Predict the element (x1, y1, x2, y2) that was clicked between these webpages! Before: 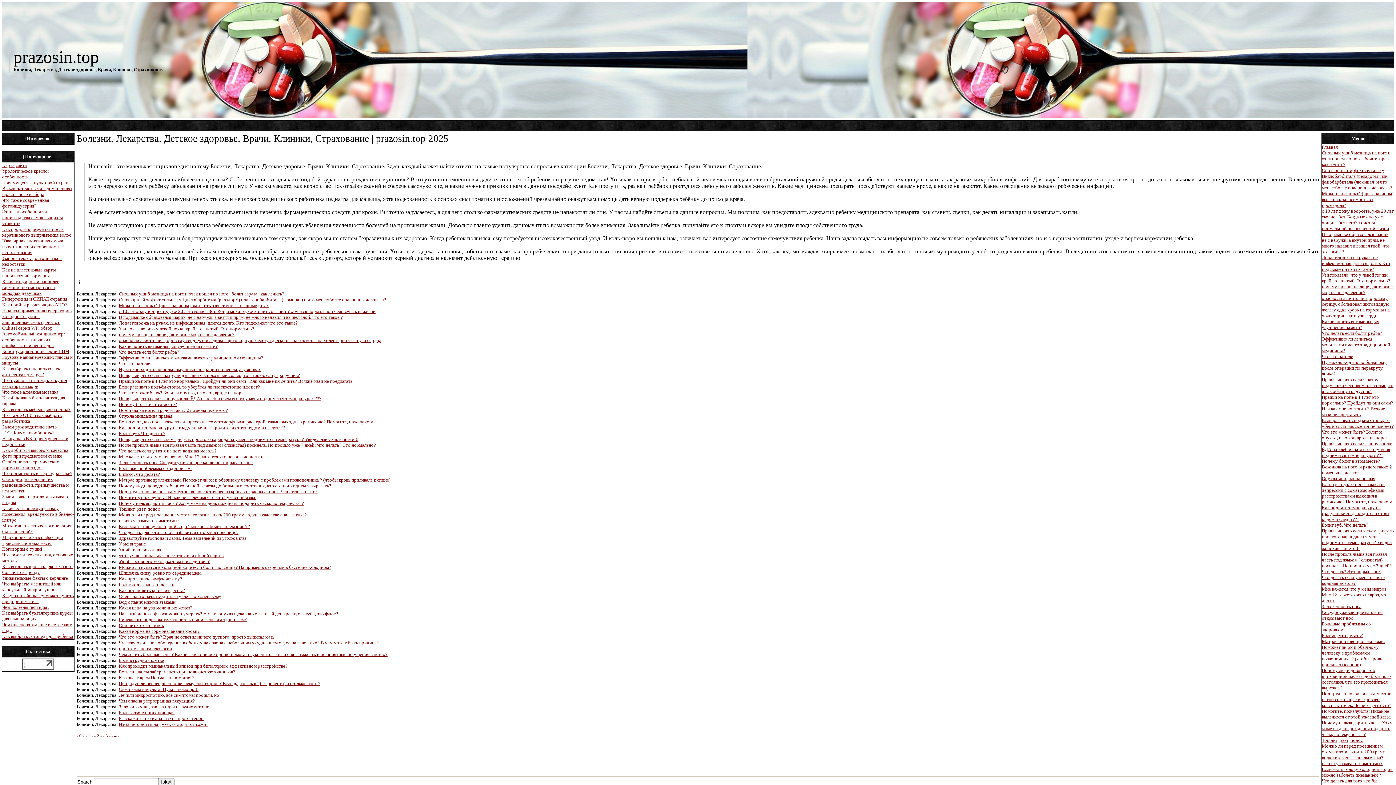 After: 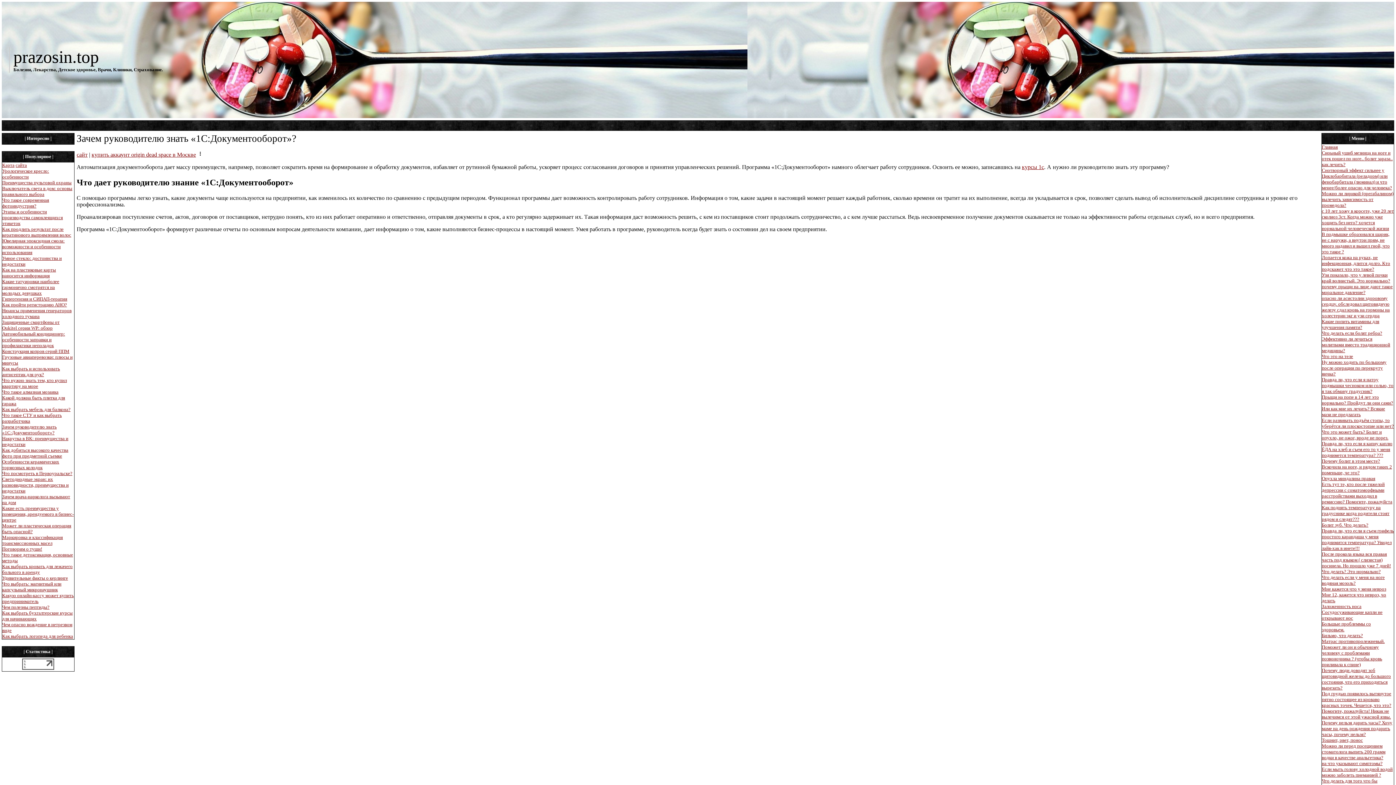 Action: label: Зачем руководителю знать «1С:Документооборот»? bbox: (2, 424, 56, 435)